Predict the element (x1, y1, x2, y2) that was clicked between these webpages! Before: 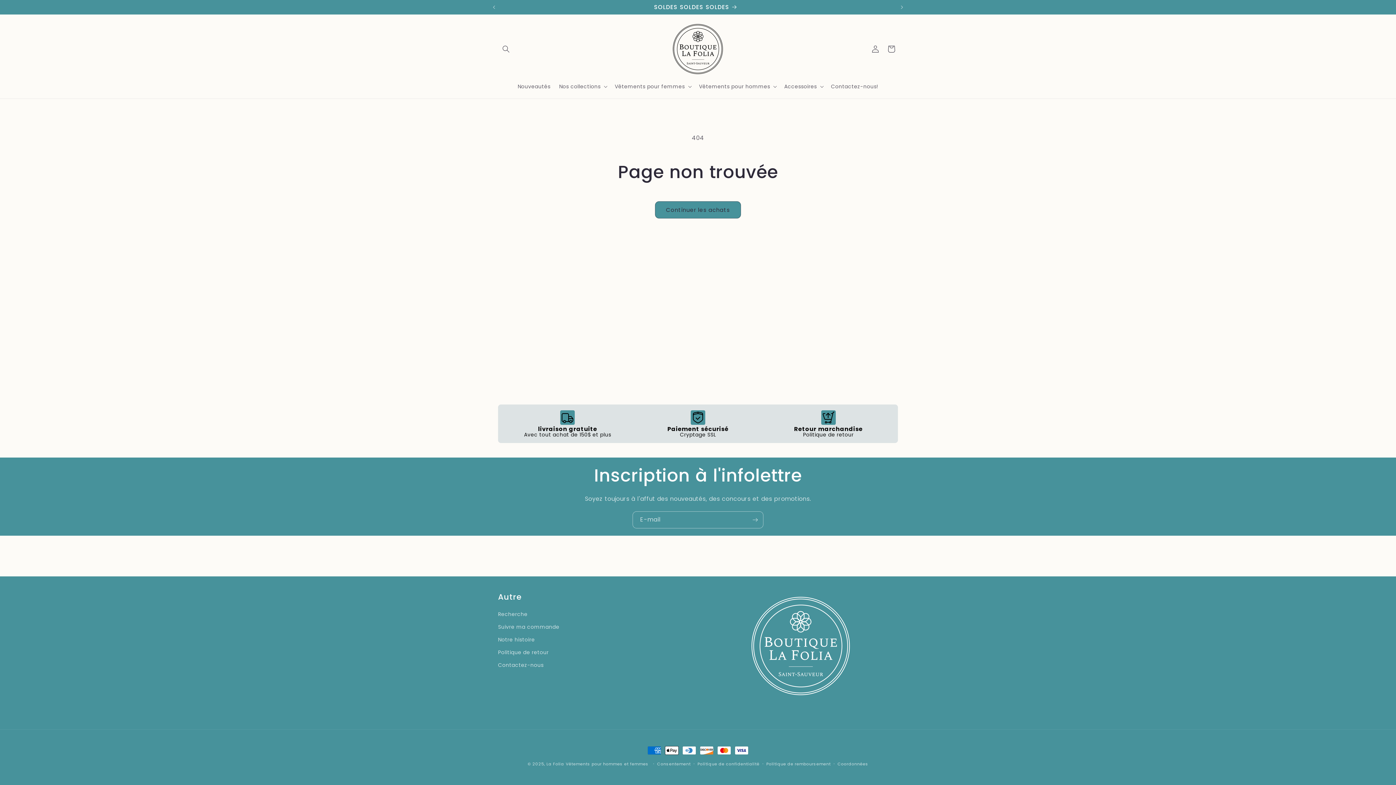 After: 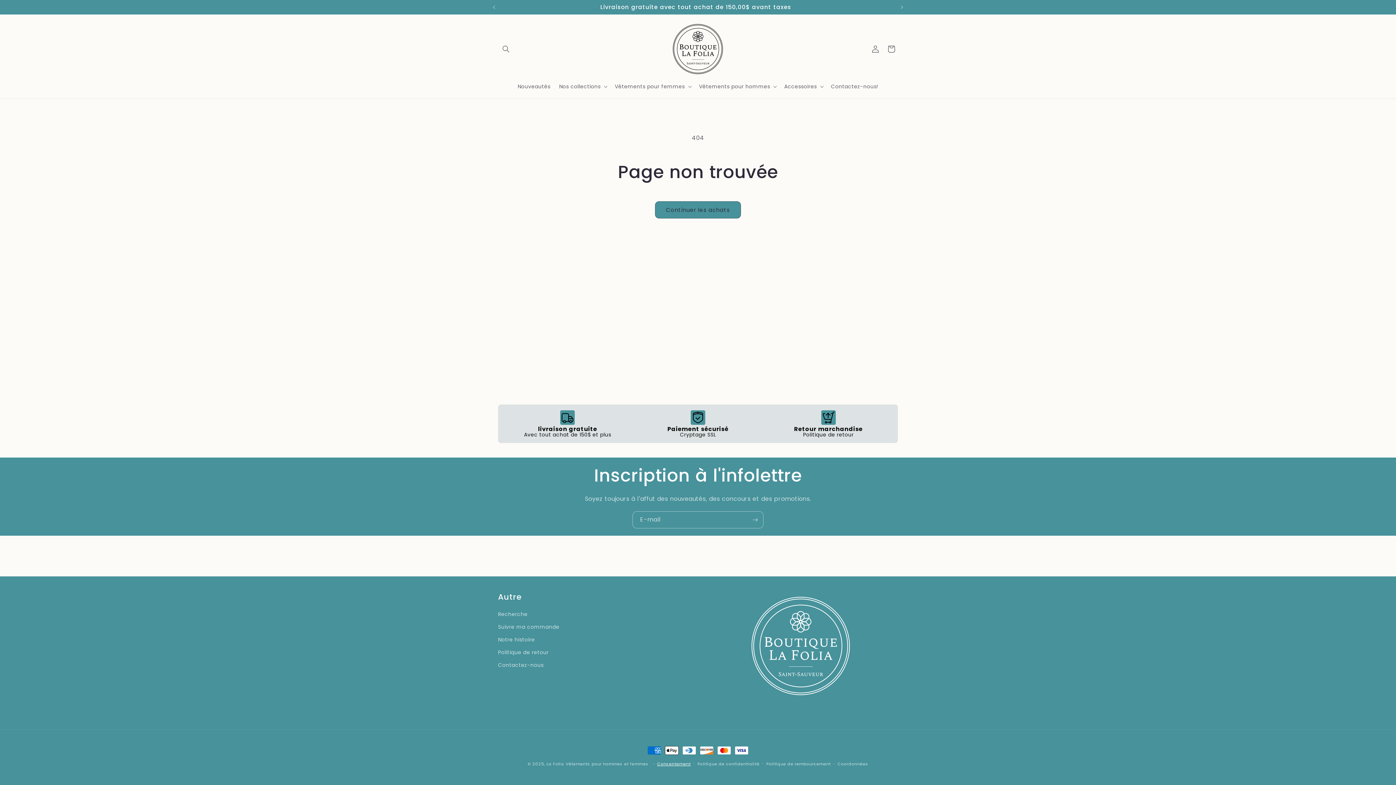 Action: bbox: (657, 761, 690, 767) label: Consentement